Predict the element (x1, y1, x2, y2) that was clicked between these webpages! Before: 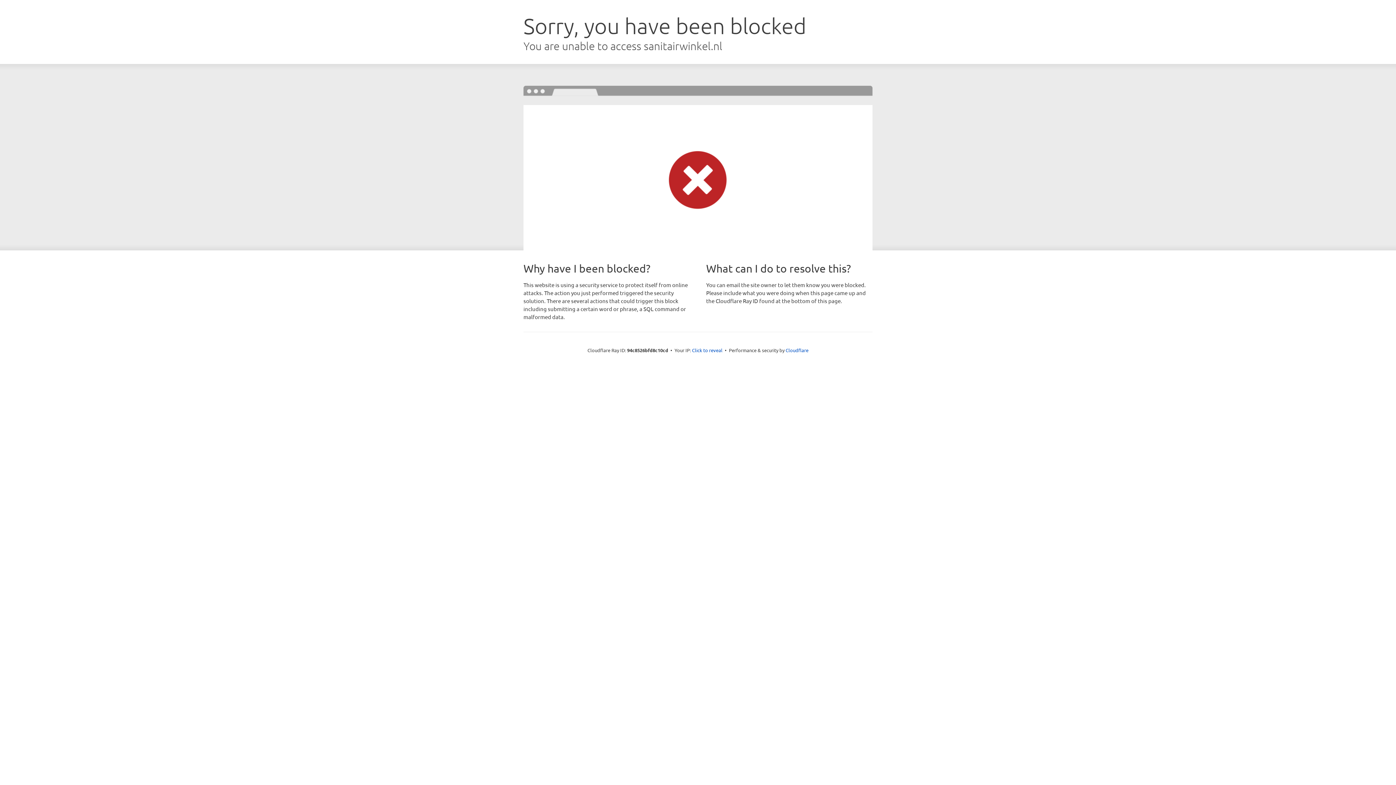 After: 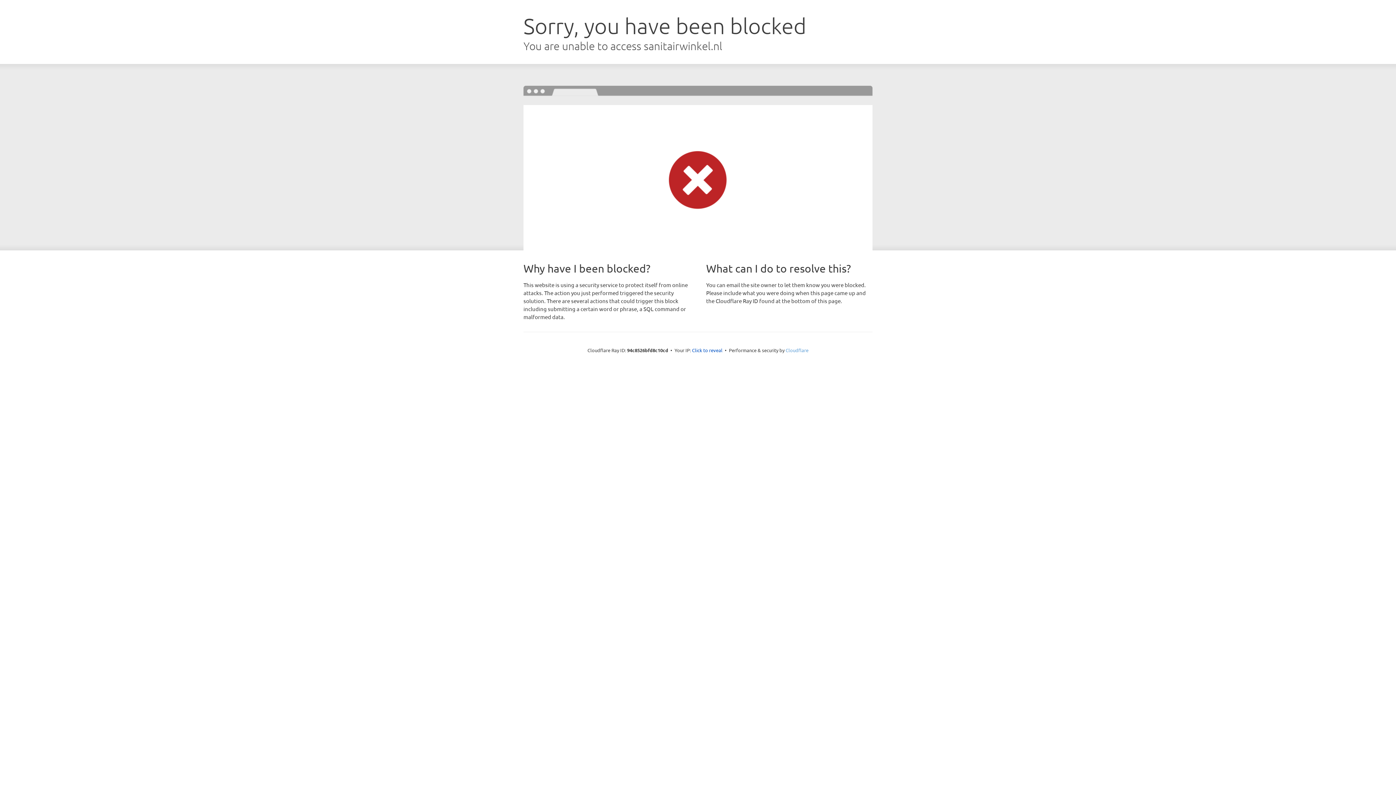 Action: label: Cloudflare bbox: (785, 347, 808, 353)